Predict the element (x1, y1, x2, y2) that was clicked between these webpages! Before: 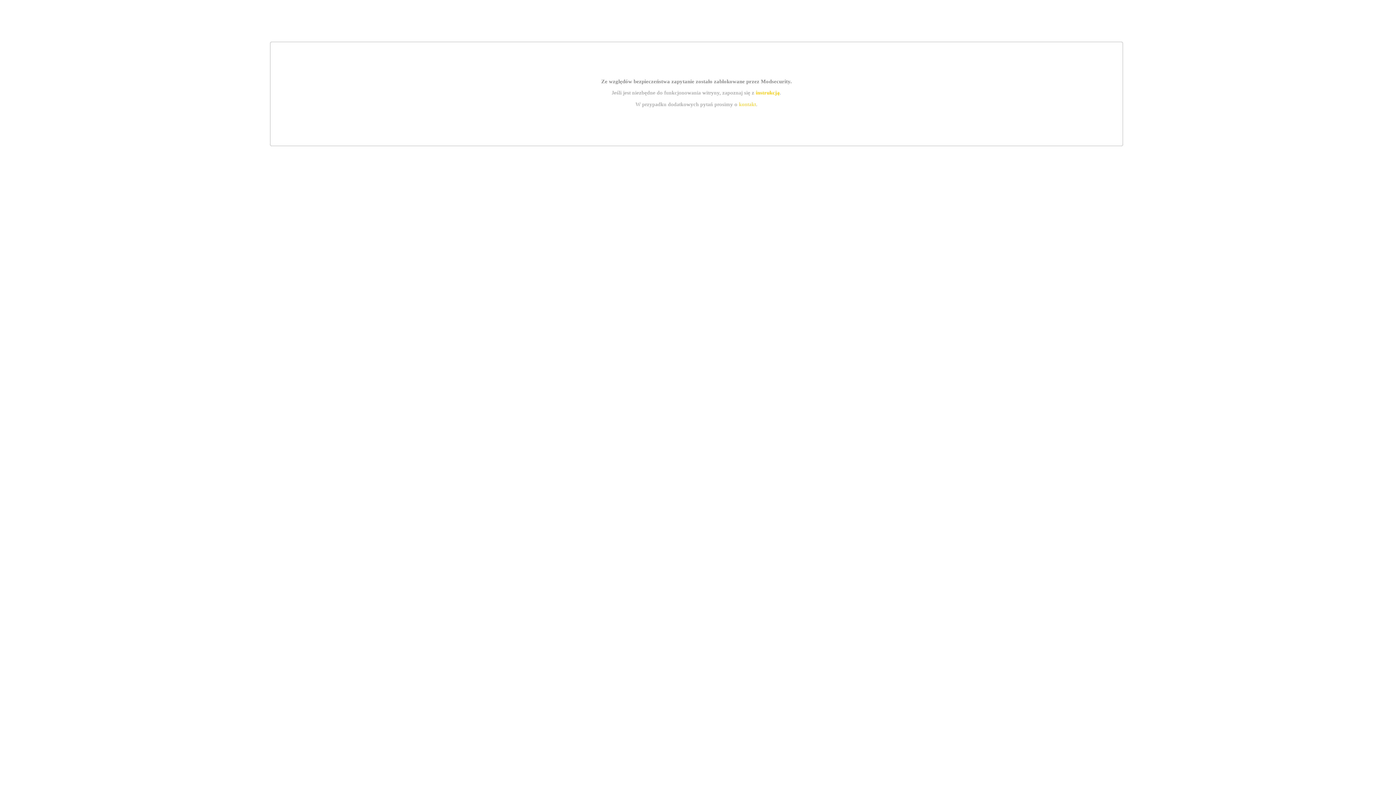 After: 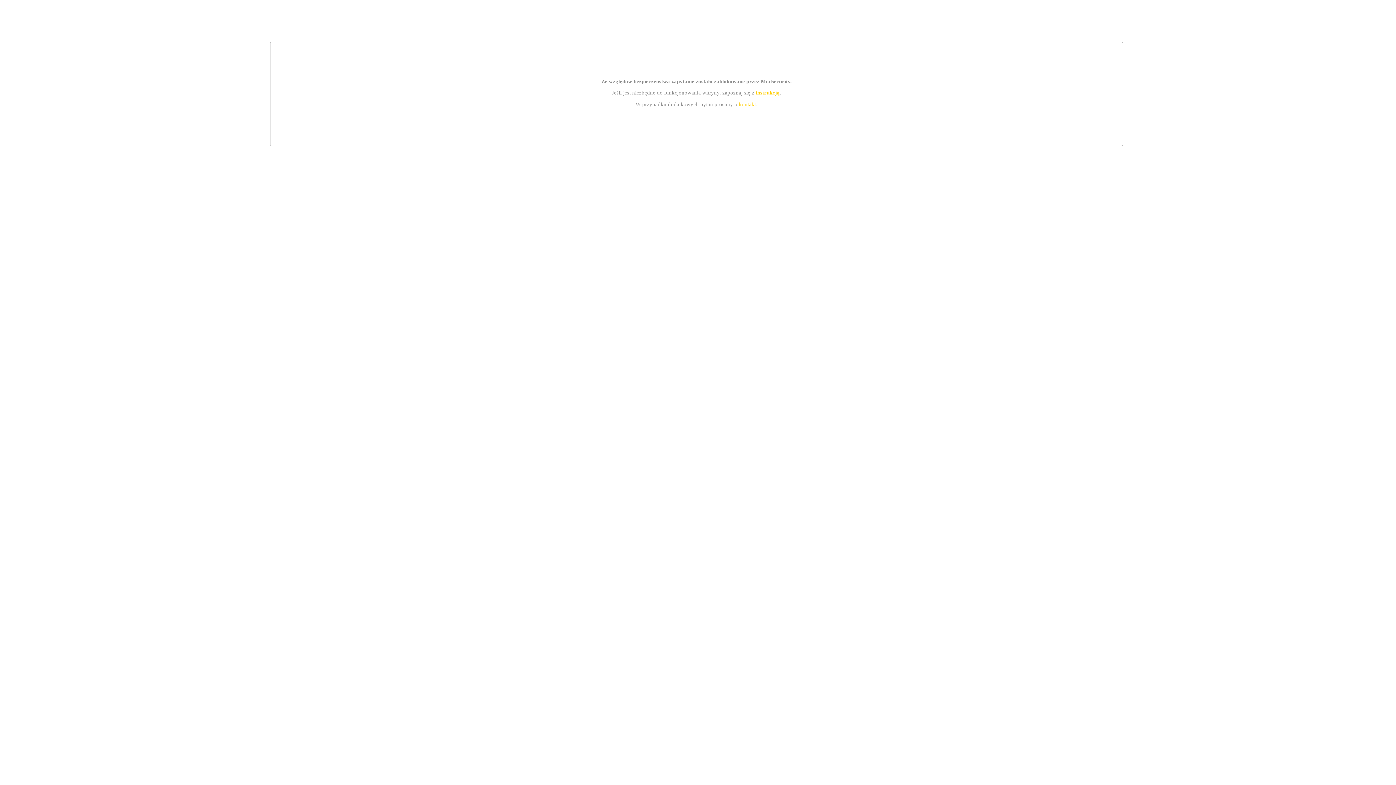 Action: bbox: (739, 101, 756, 107) label: kontakt